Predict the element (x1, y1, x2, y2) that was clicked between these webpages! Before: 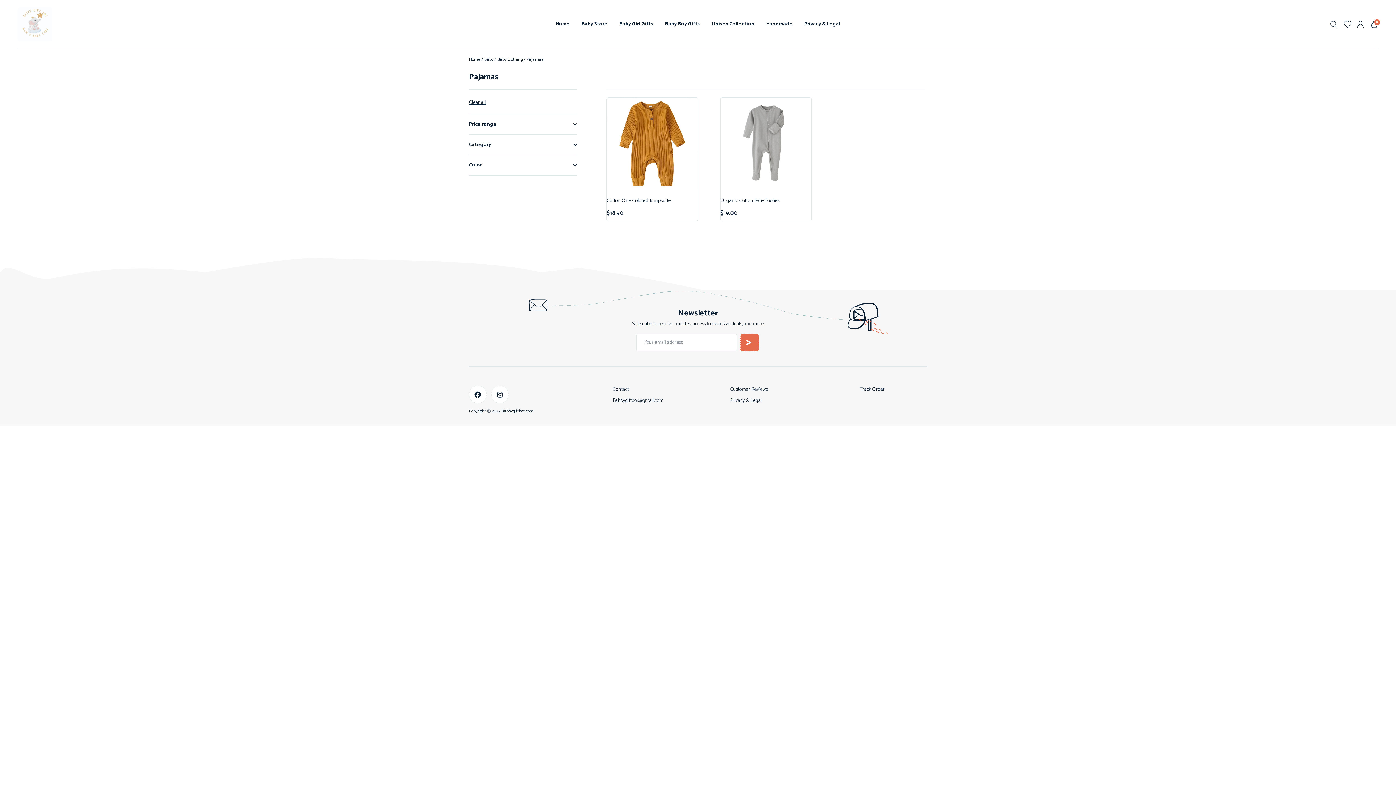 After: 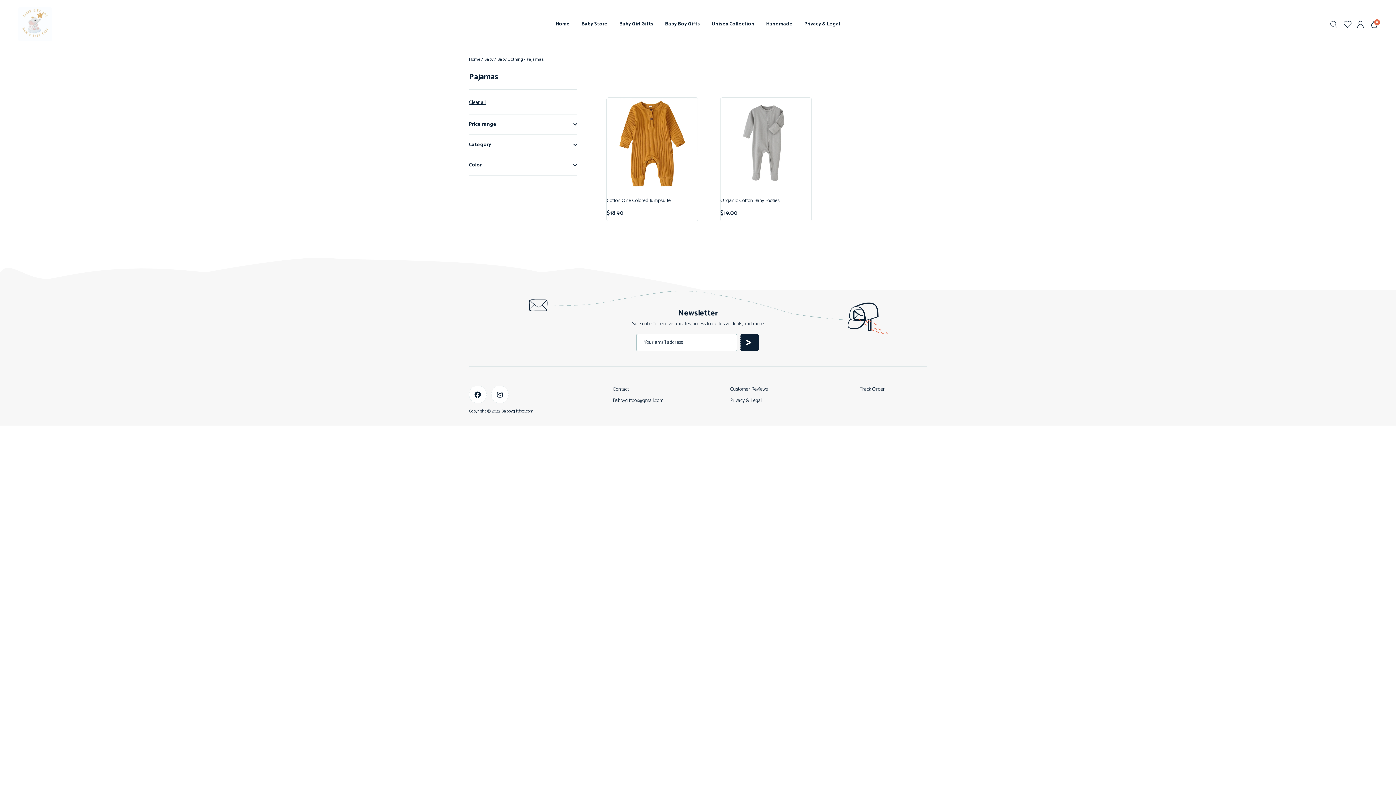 Action: label: Submit bbox: (740, 334, 759, 351)